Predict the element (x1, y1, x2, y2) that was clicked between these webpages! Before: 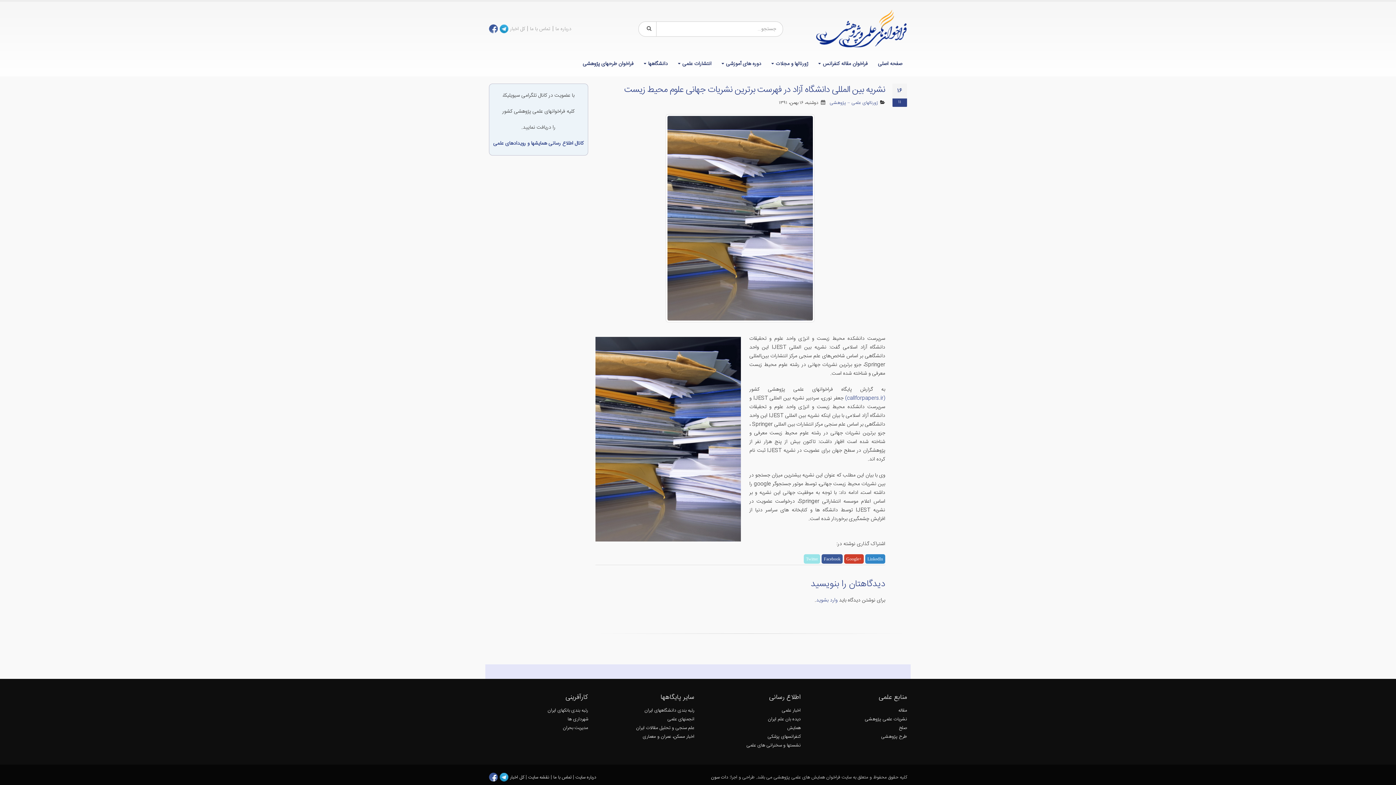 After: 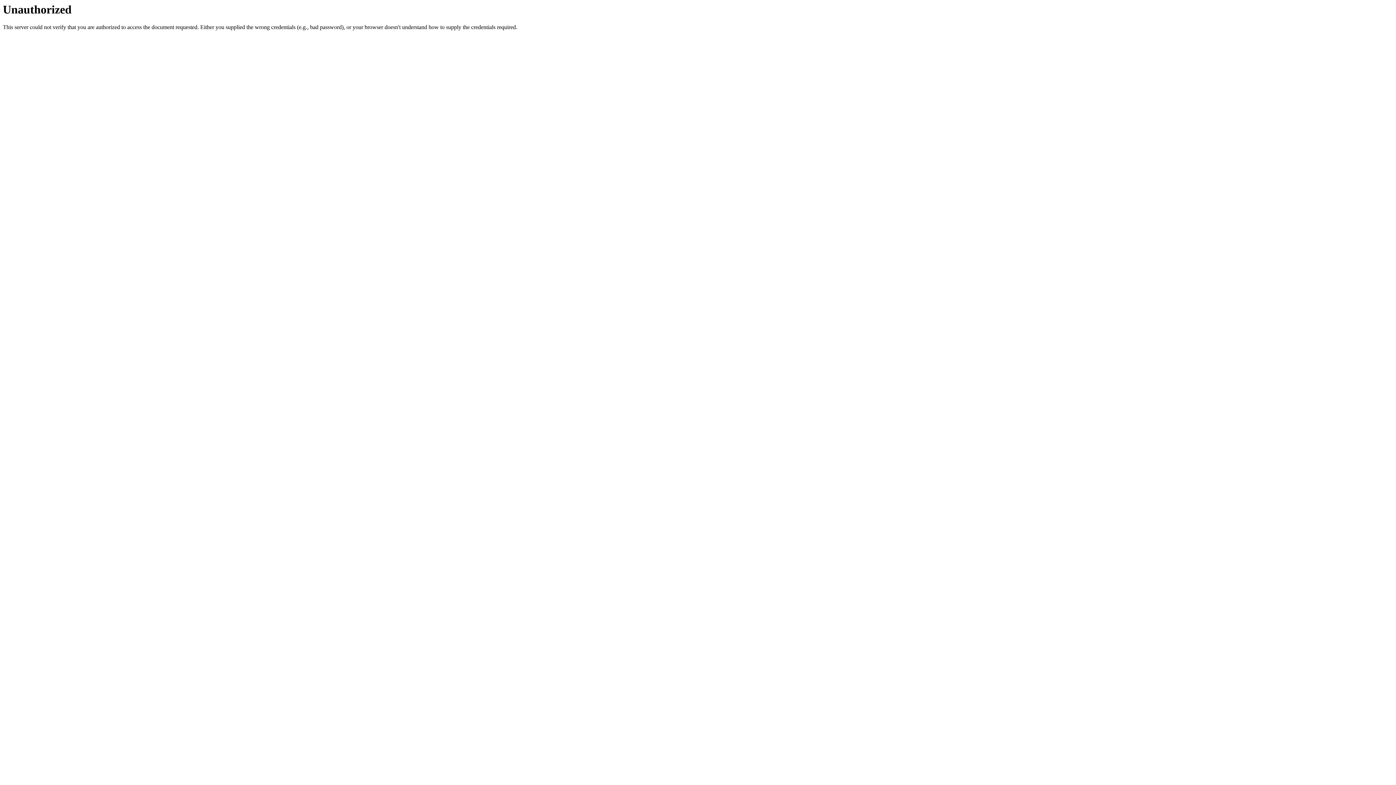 Action: label: وارد بشوید bbox: (816, 596, 837, 605)